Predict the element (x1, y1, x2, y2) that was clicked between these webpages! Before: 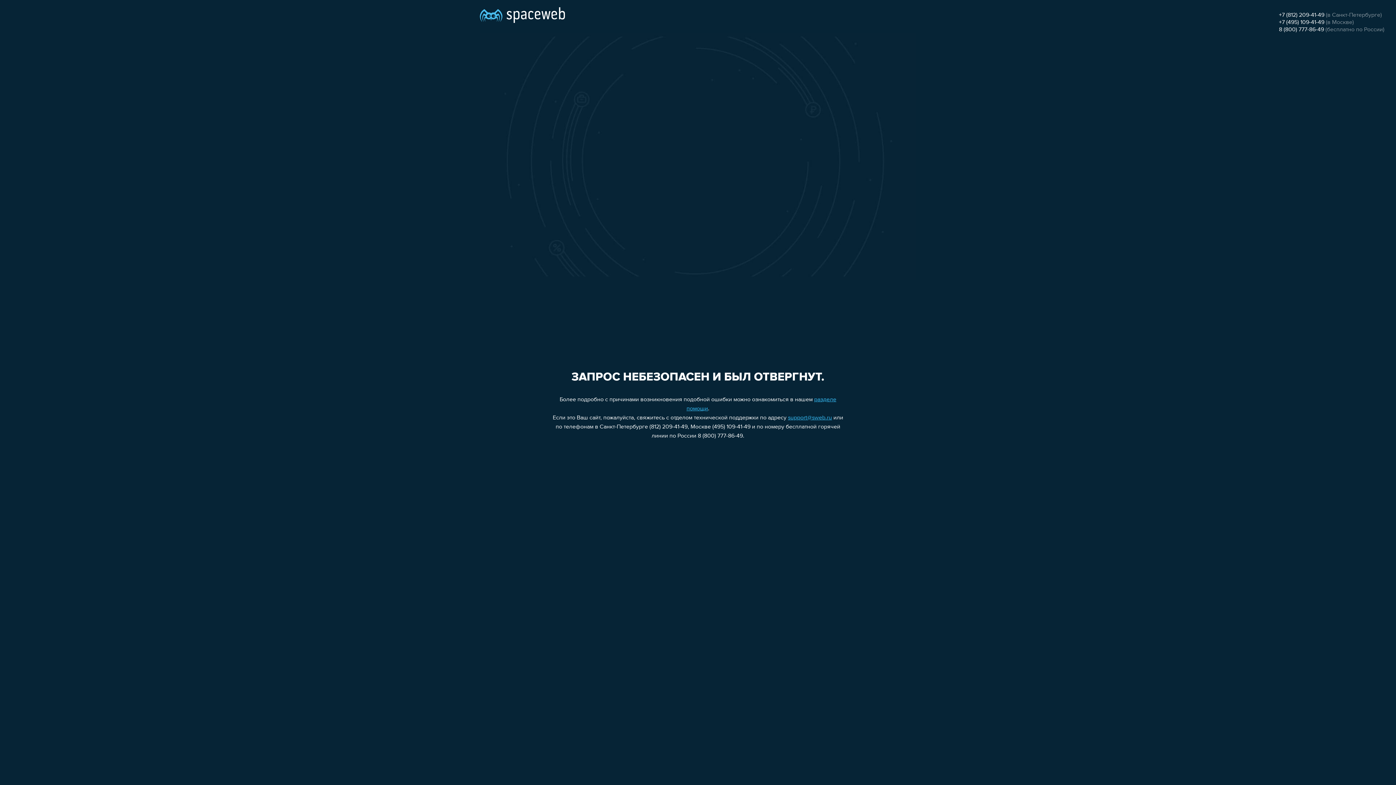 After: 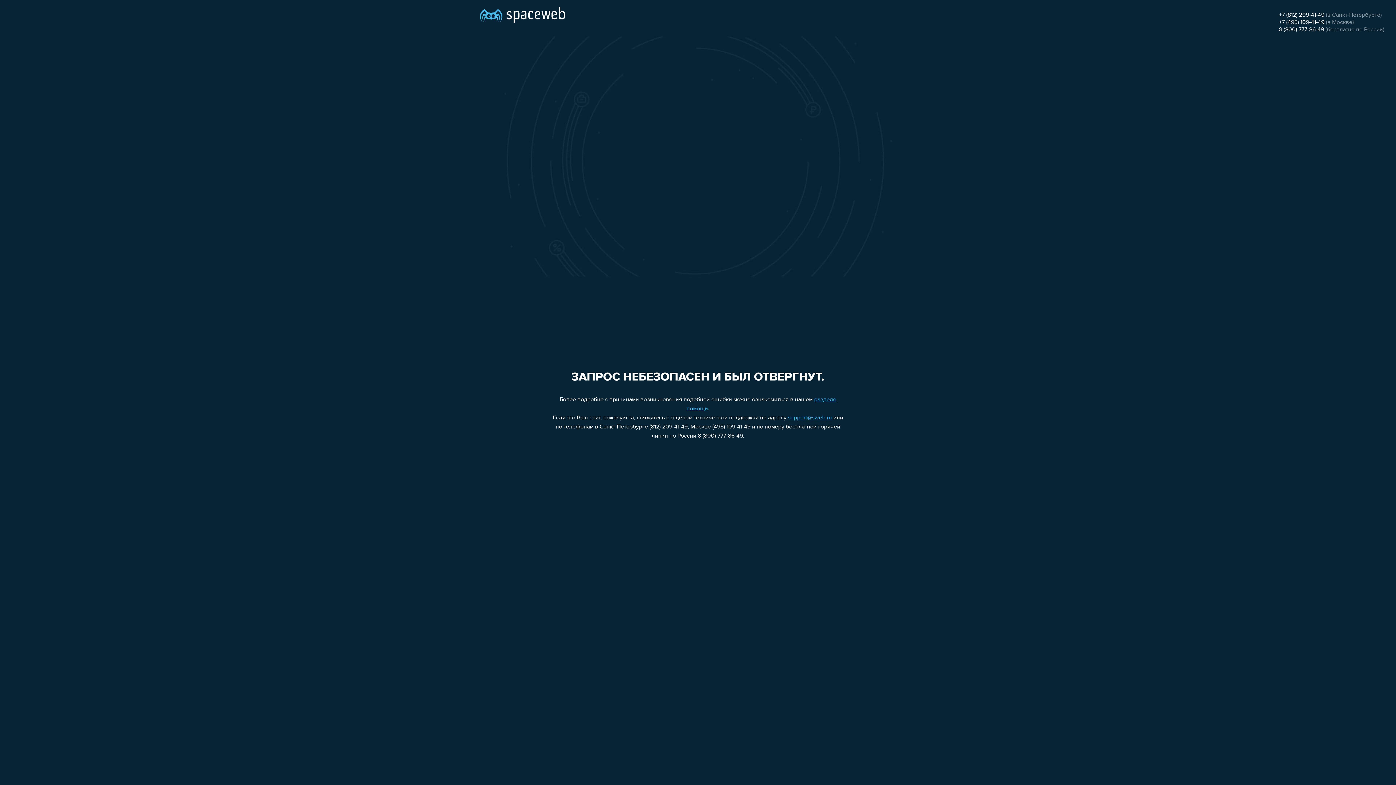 Action: label: support@sweb.ru bbox: (788, 415, 832, 421)